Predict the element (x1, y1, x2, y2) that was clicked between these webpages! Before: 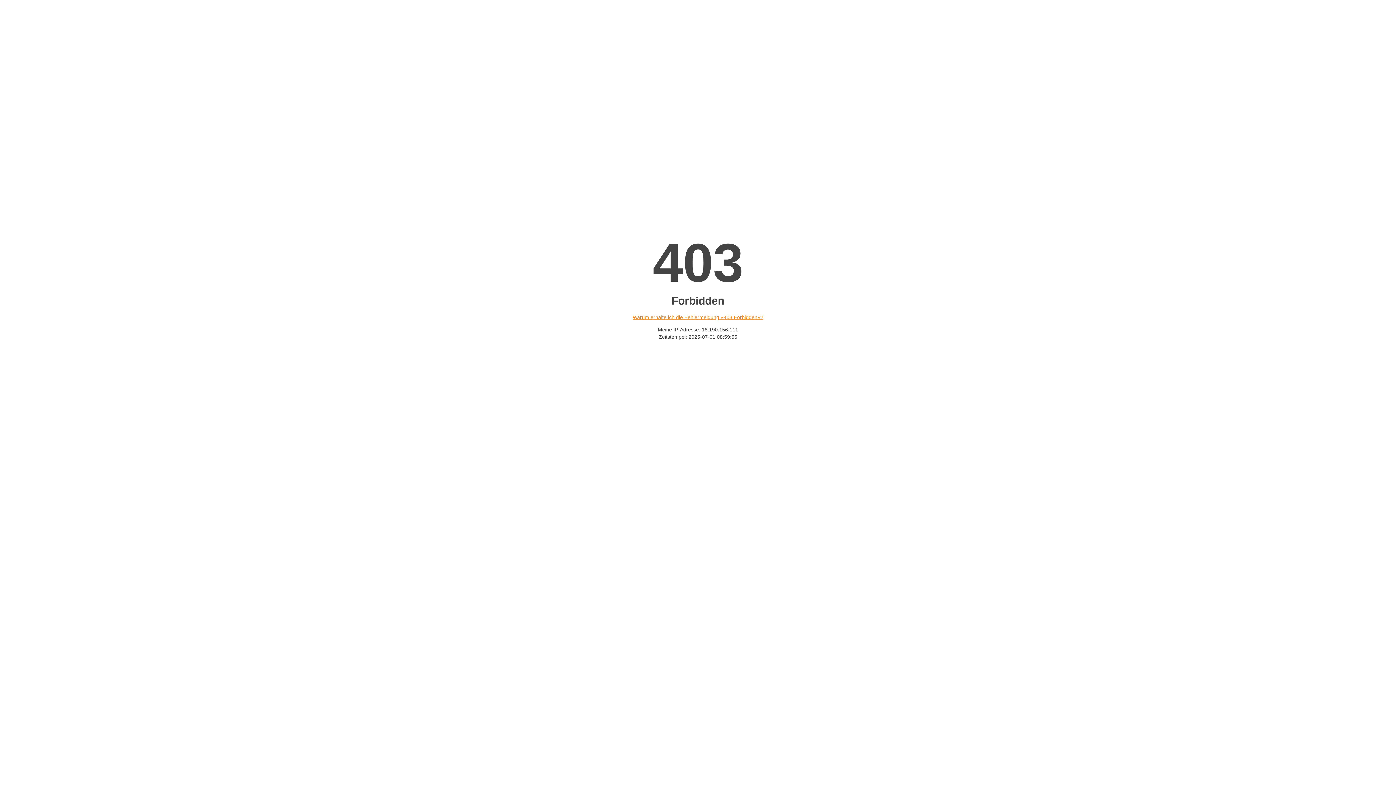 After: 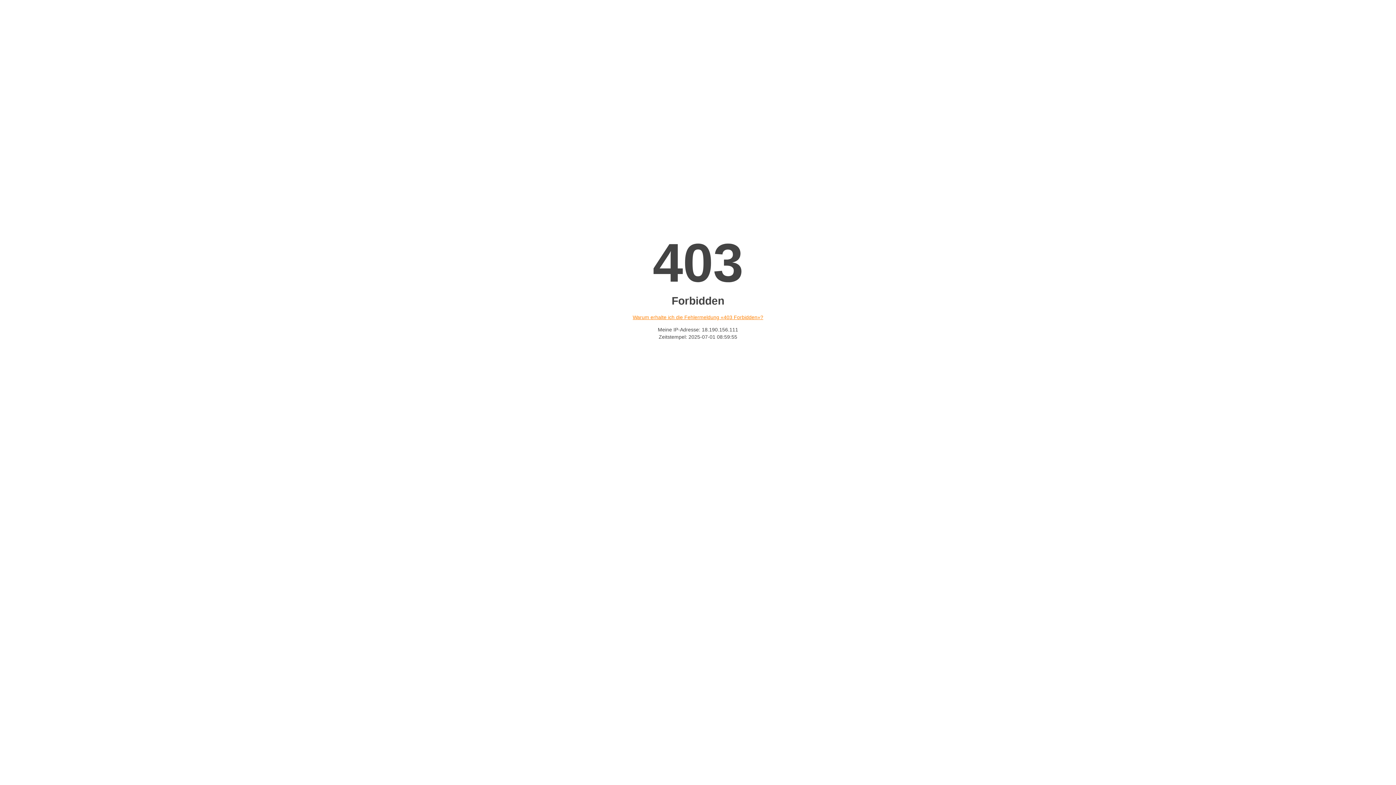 Action: label: Warum erhalte ich die Fehlermeldung «403 Forbidden»? bbox: (632, 314, 763, 320)